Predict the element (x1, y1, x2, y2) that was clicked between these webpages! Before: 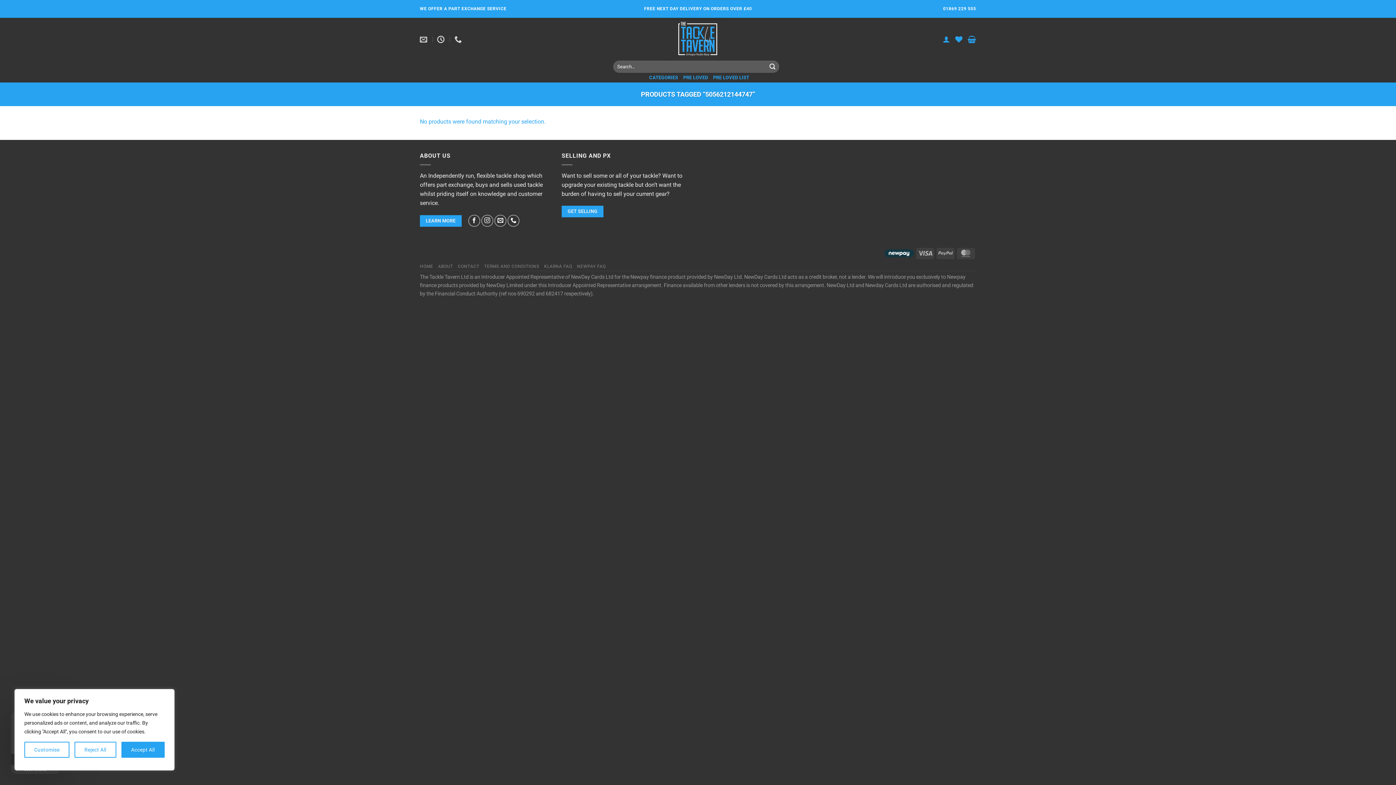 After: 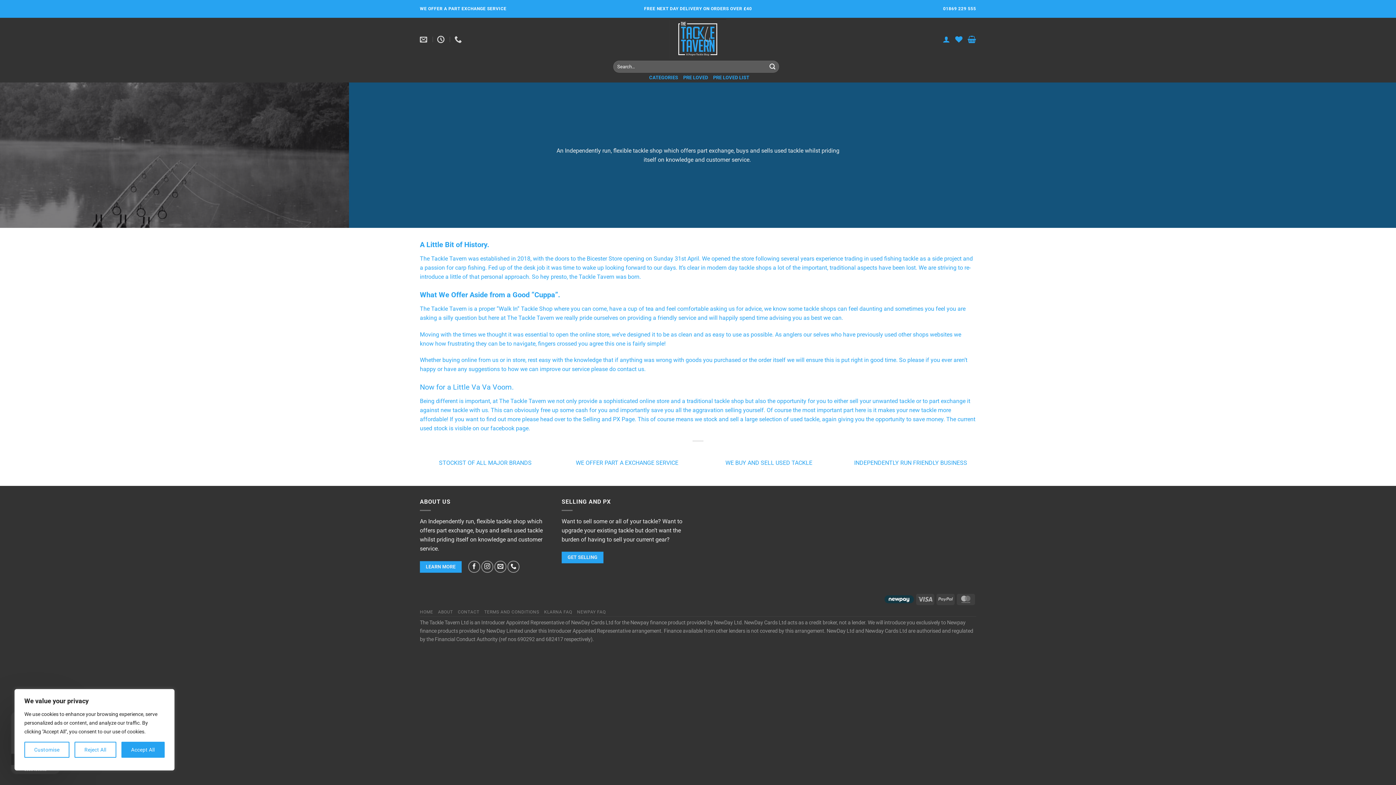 Action: bbox: (420, 215, 461, 226) label: LEARN MORE